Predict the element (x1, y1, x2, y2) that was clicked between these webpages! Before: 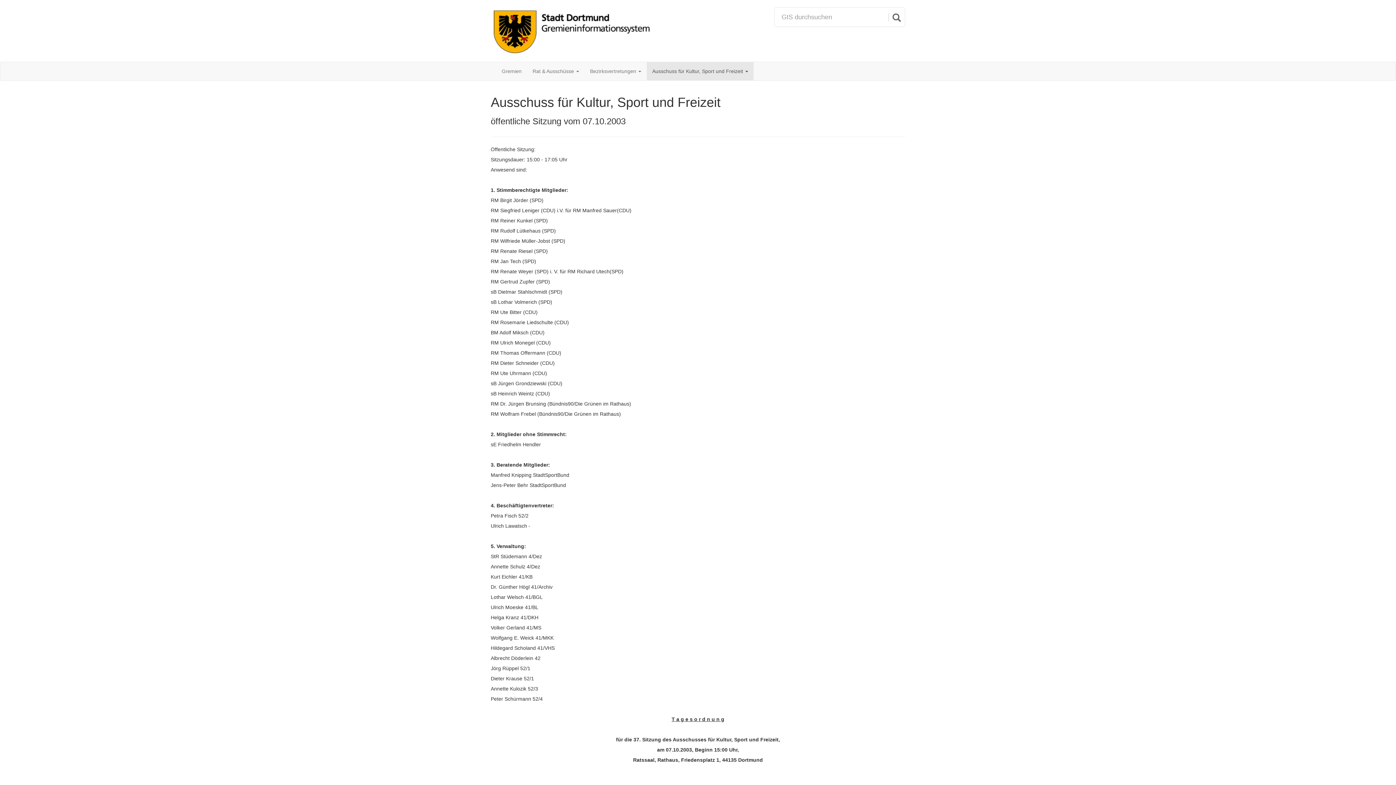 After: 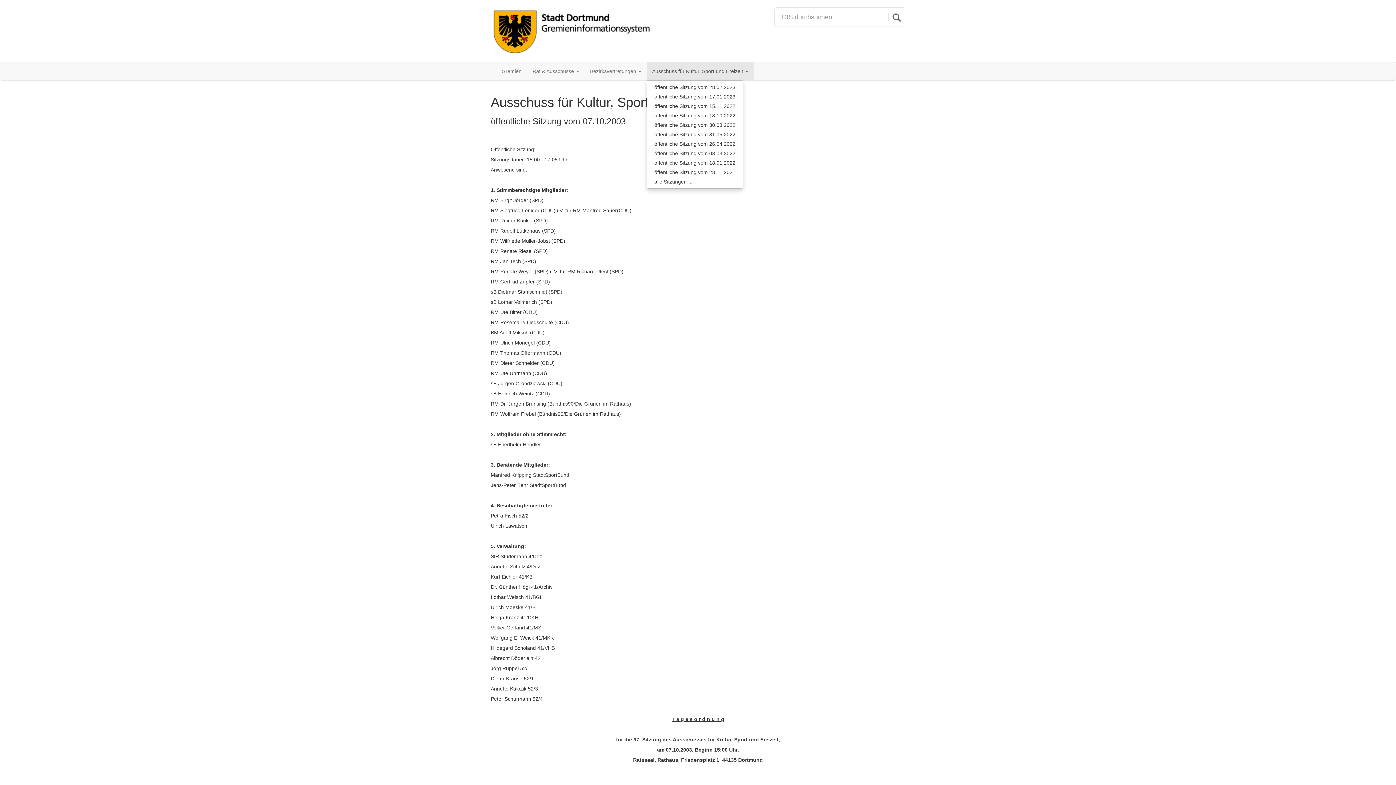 Action: bbox: (646, 62, 753, 80) label: Ausschuss für Kultur, Sport und Freizeit 